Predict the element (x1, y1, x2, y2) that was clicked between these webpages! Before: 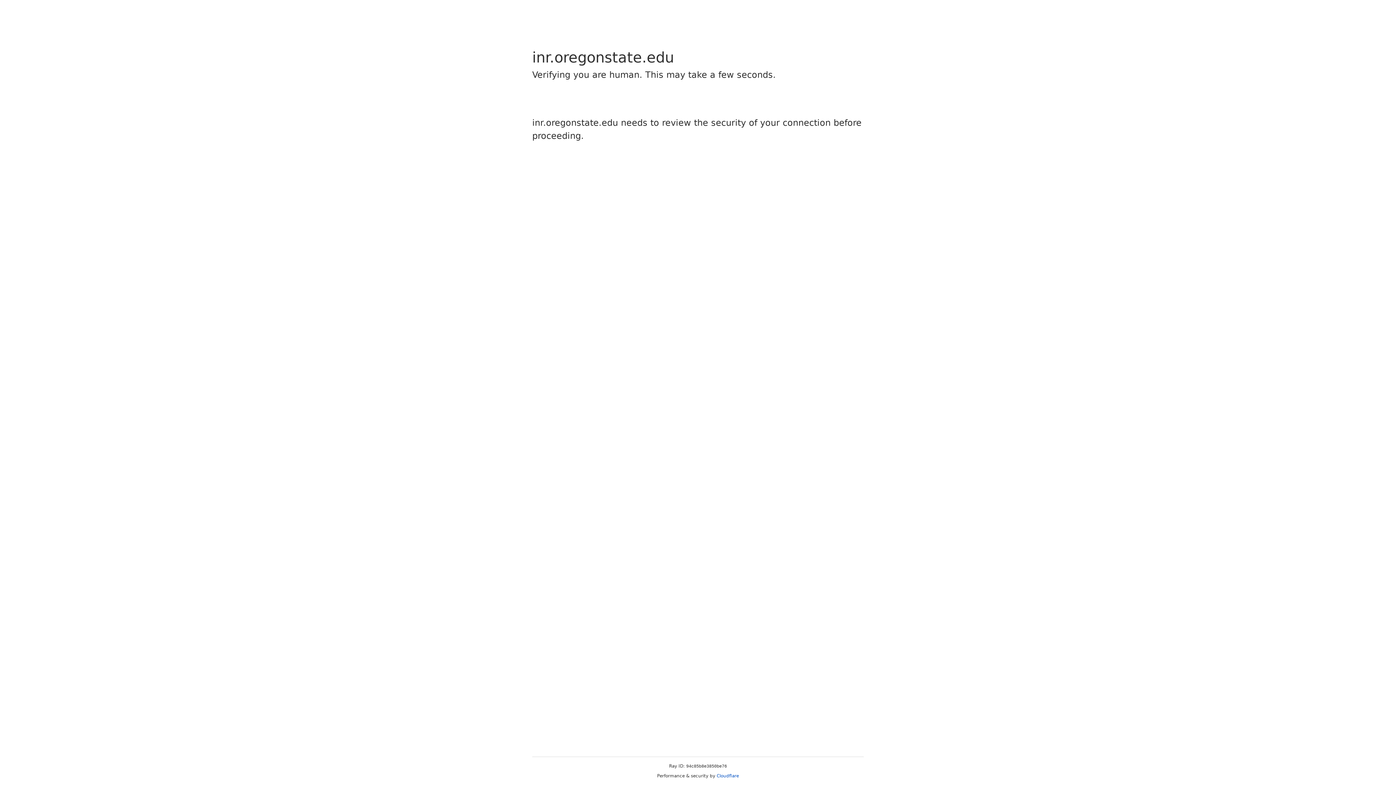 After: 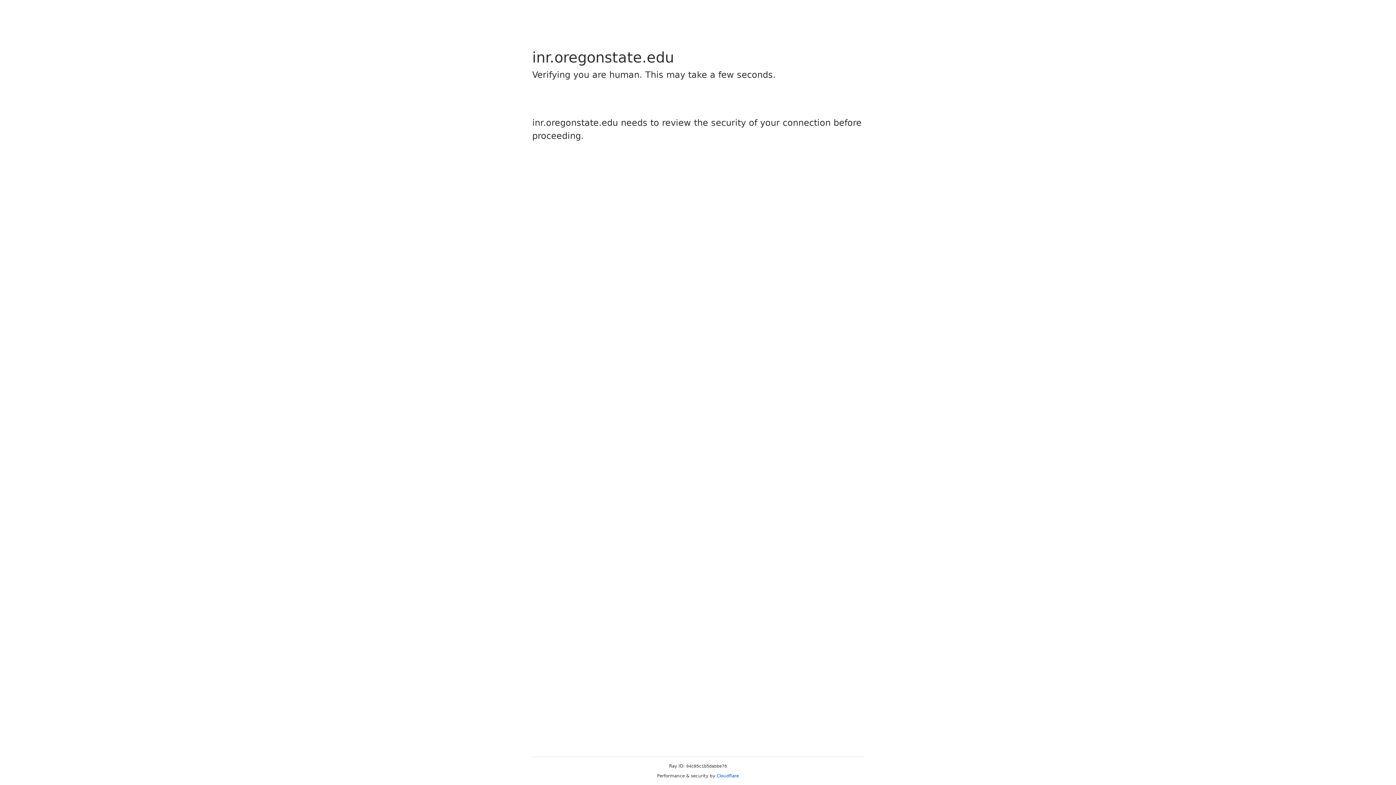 Action: label: Cloudflare bbox: (716, 773, 739, 778)